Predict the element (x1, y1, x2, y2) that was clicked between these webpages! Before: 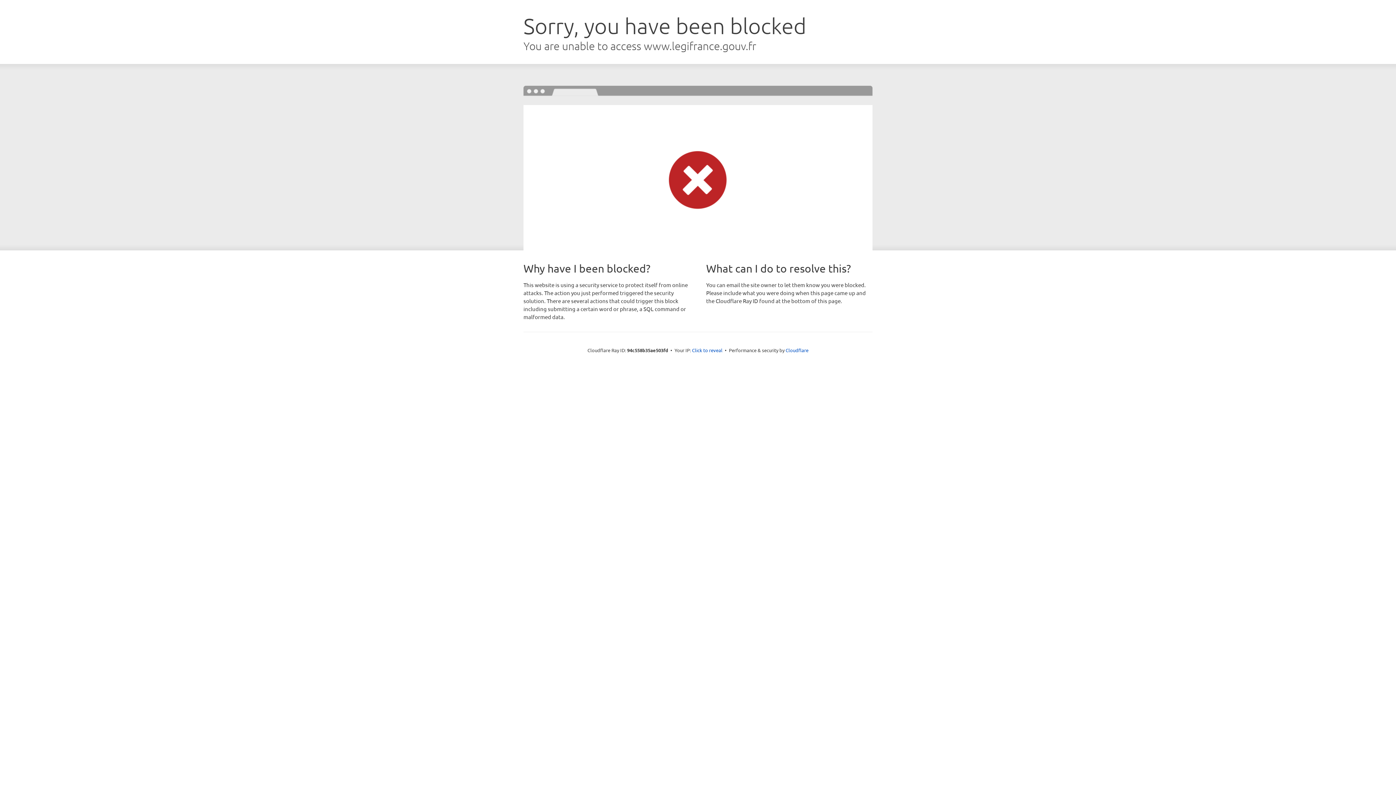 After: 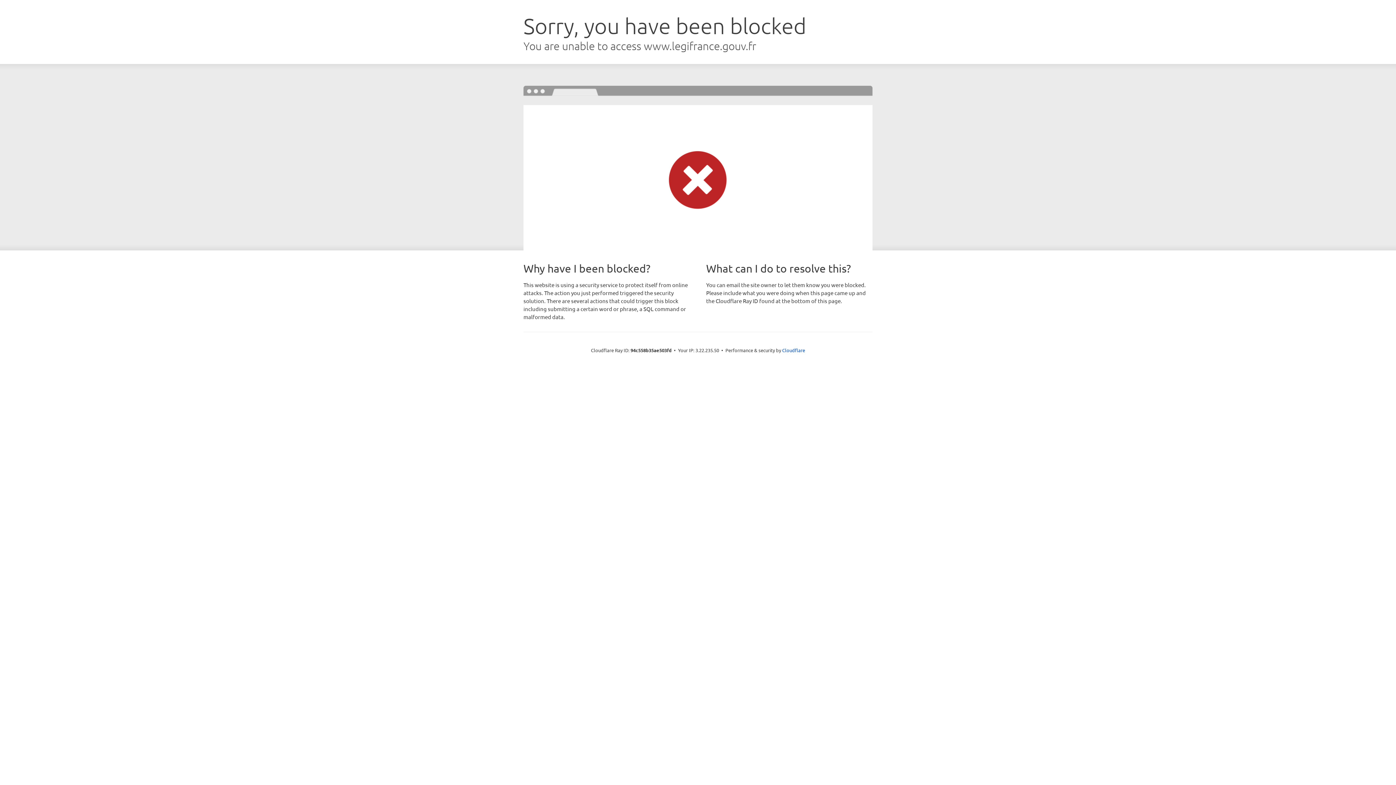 Action: bbox: (692, 346, 722, 353) label: Click to reveal